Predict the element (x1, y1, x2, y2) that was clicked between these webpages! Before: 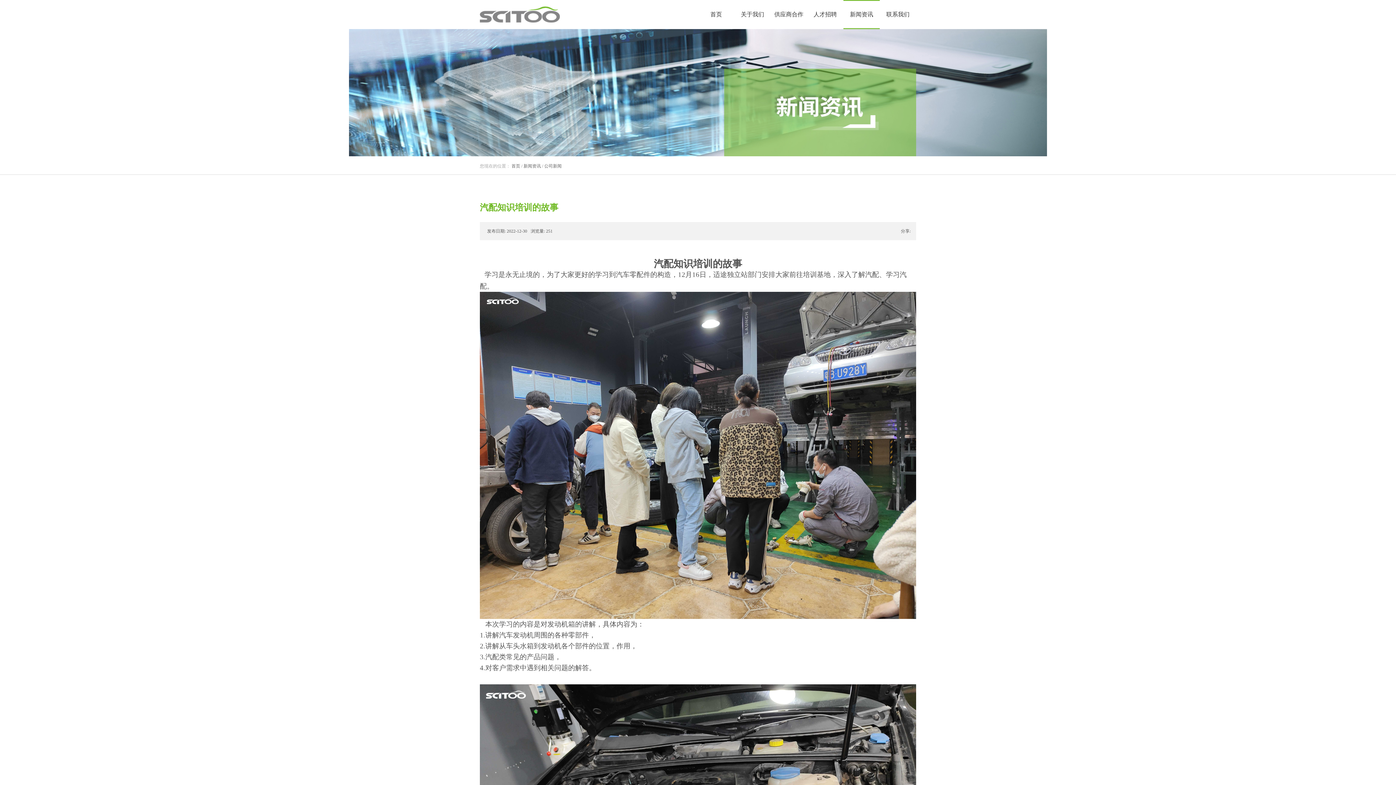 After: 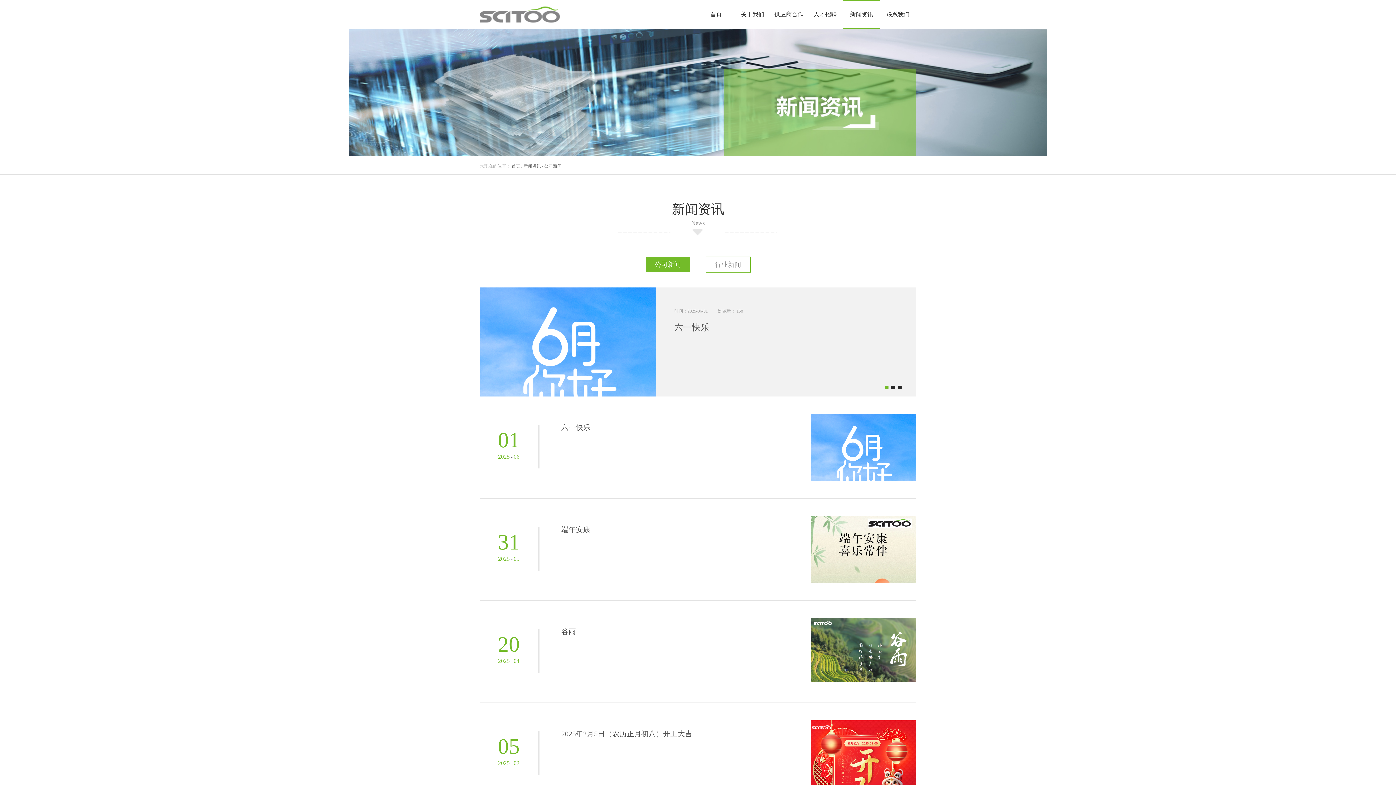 Action: label: 公司新闻 bbox: (544, 163, 561, 168)